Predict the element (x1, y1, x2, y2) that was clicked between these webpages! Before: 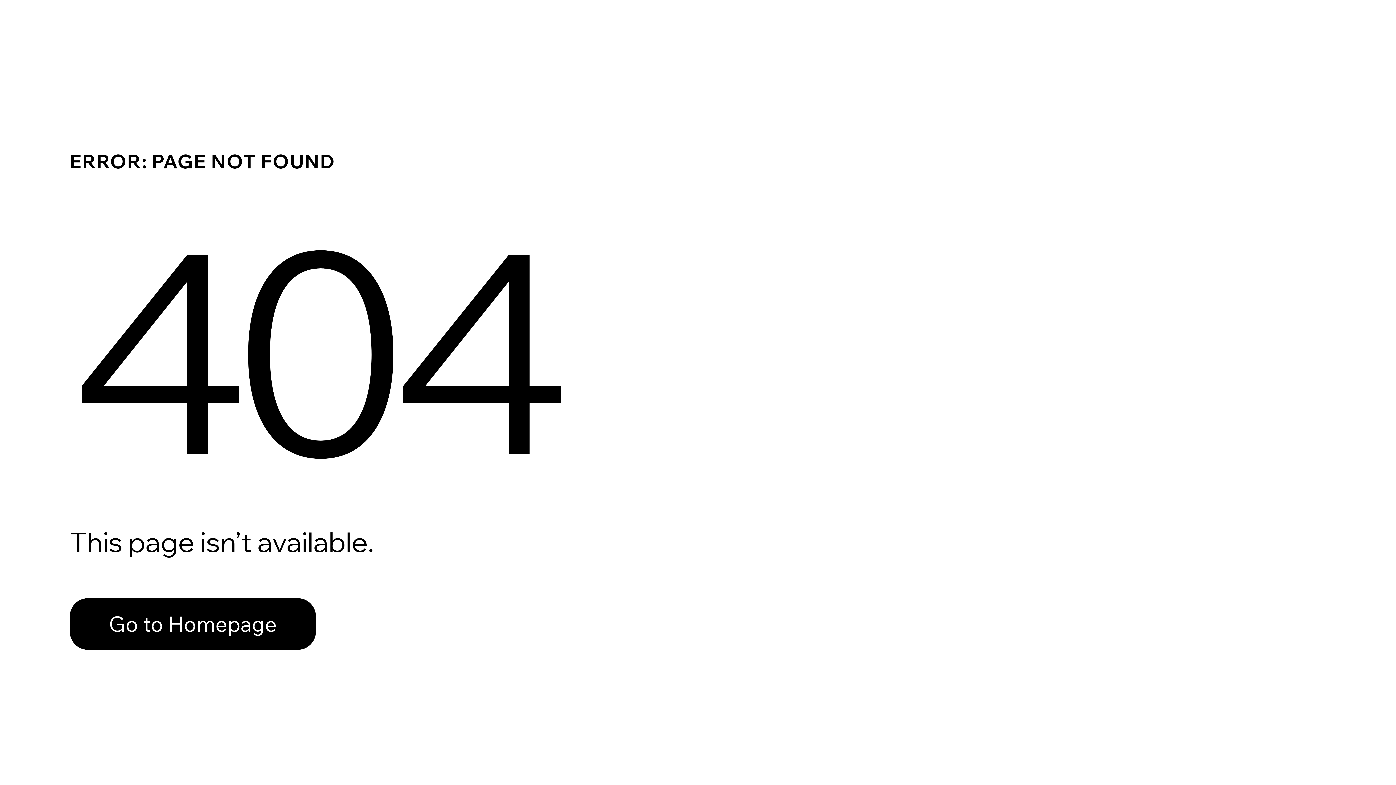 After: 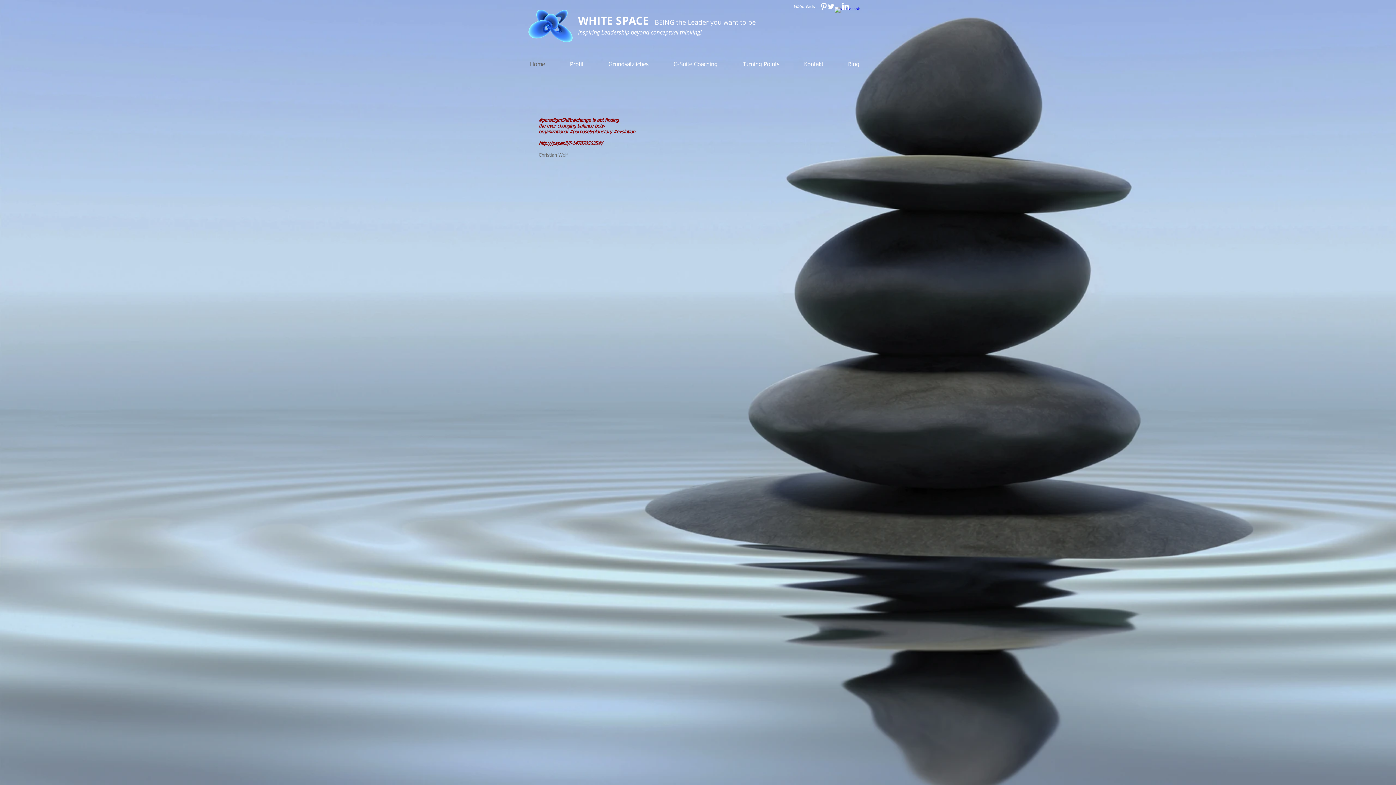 Action: label: Go to Homepage bbox: (69, 598, 316, 650)